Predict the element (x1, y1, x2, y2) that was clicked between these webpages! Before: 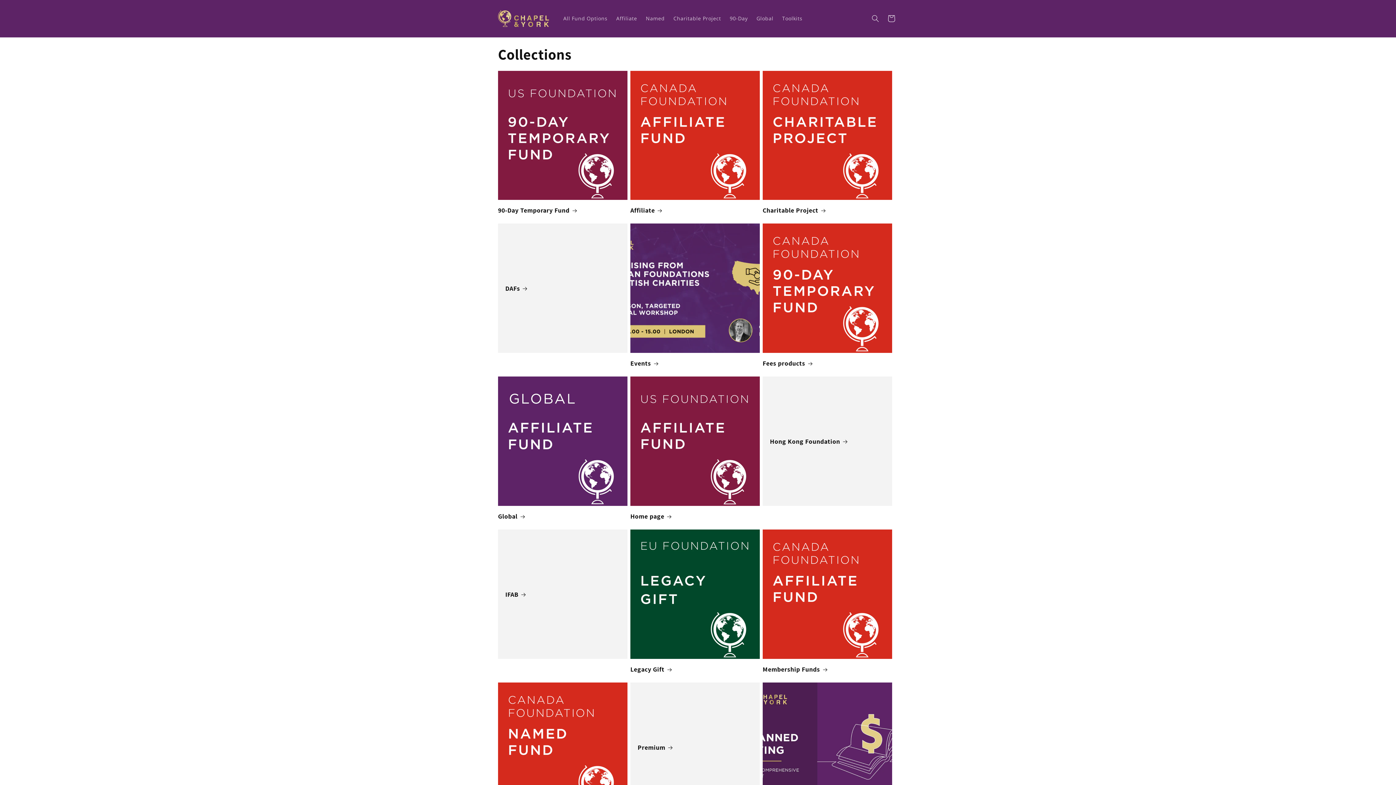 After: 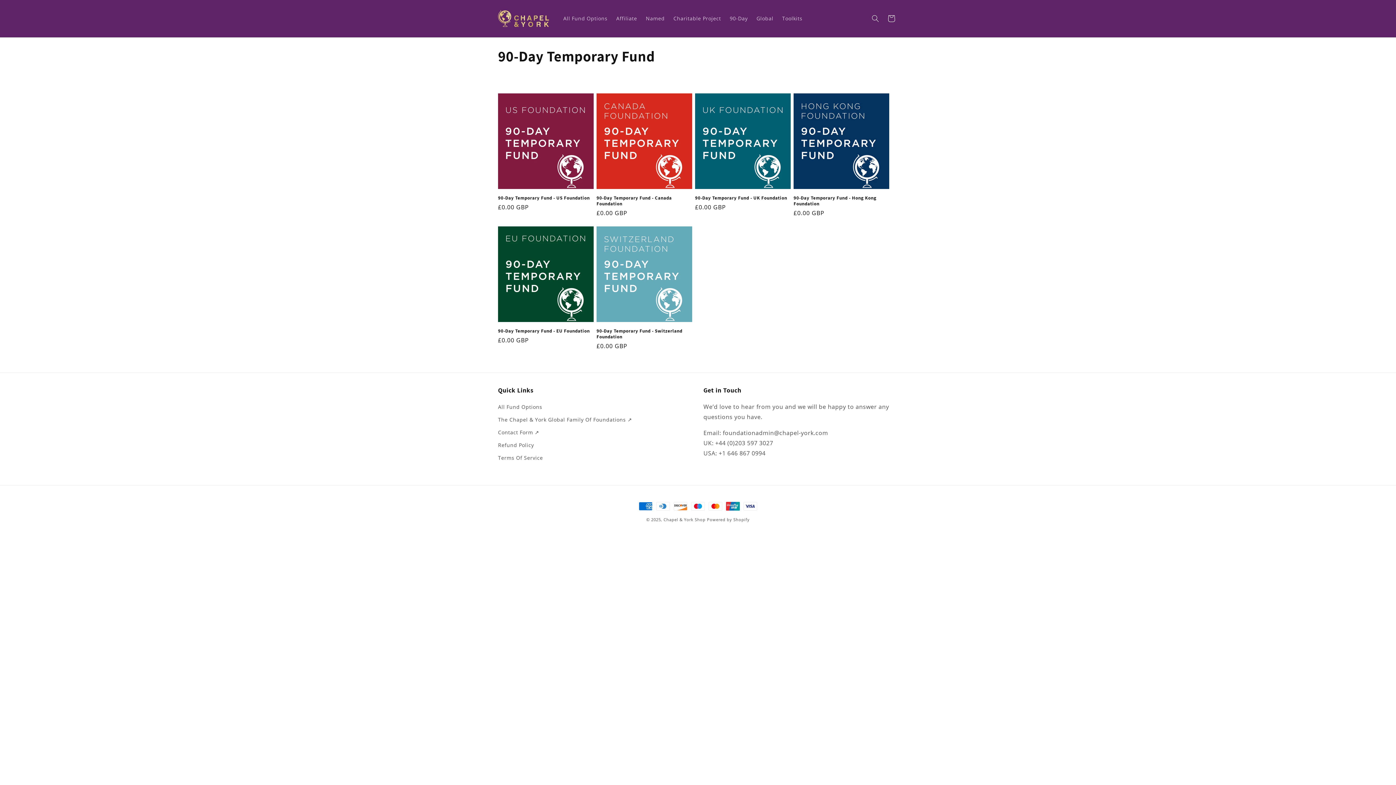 Action: bbox: (498, 206, 627, 214) label: 90-Day Temporary Fund